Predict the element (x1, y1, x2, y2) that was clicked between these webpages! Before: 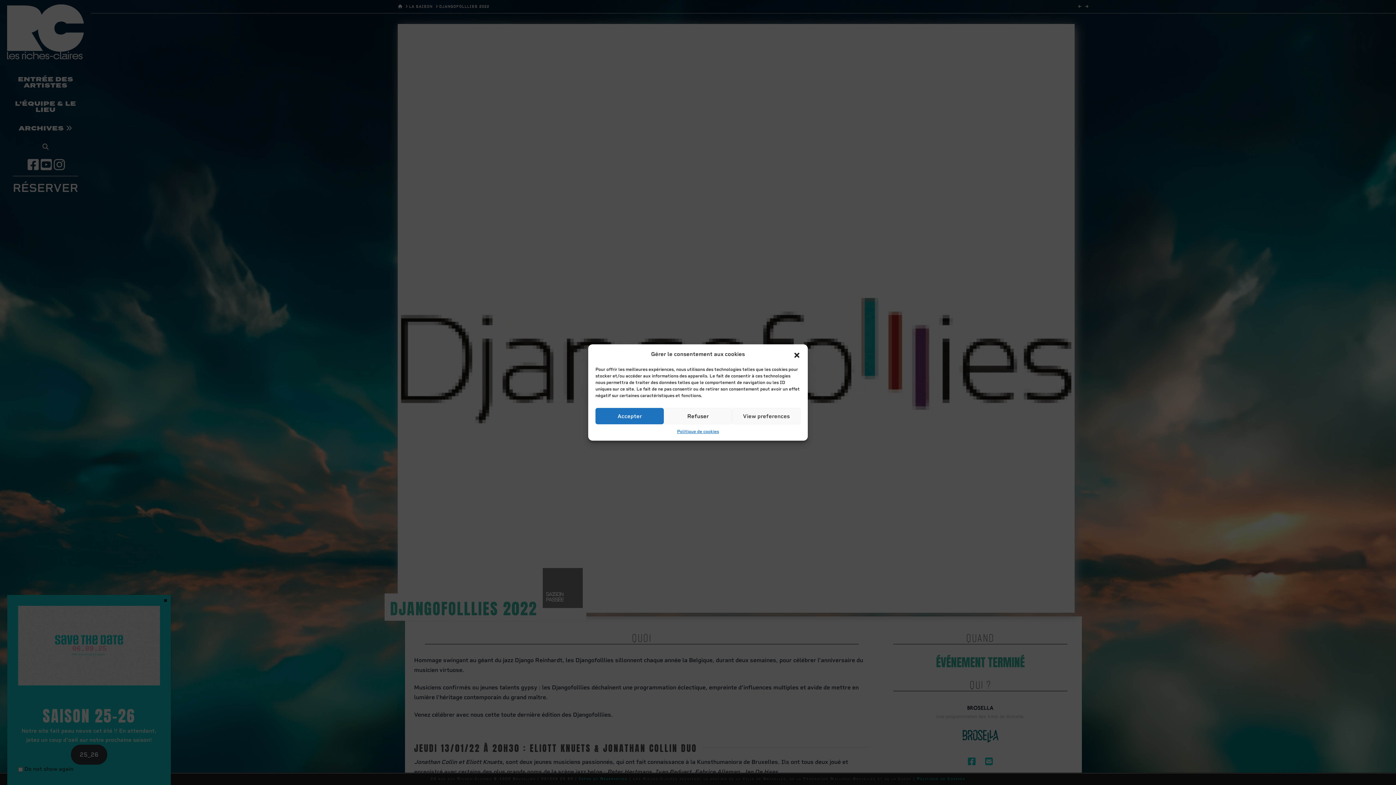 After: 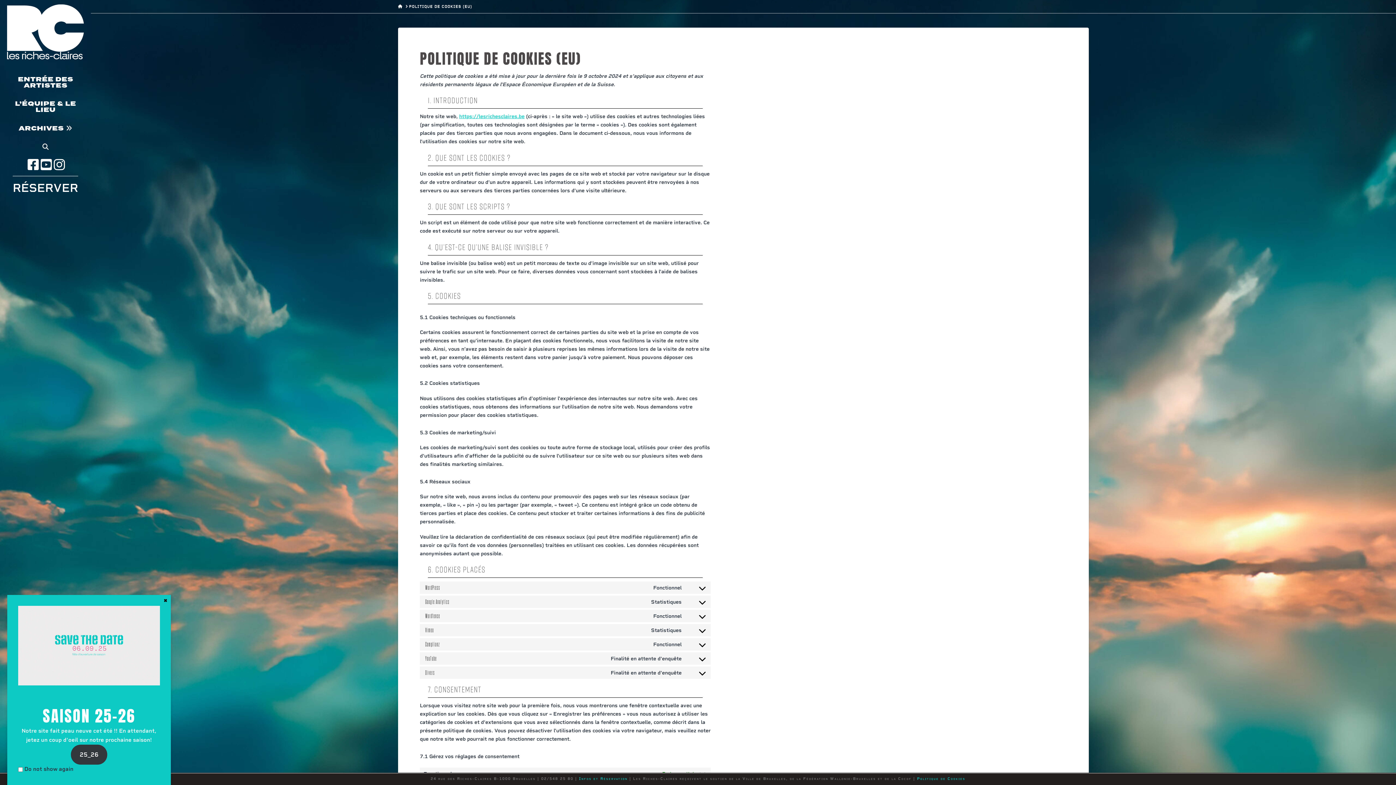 Action: label: Politique de cookies bbox: (677, 428, 719, 435)